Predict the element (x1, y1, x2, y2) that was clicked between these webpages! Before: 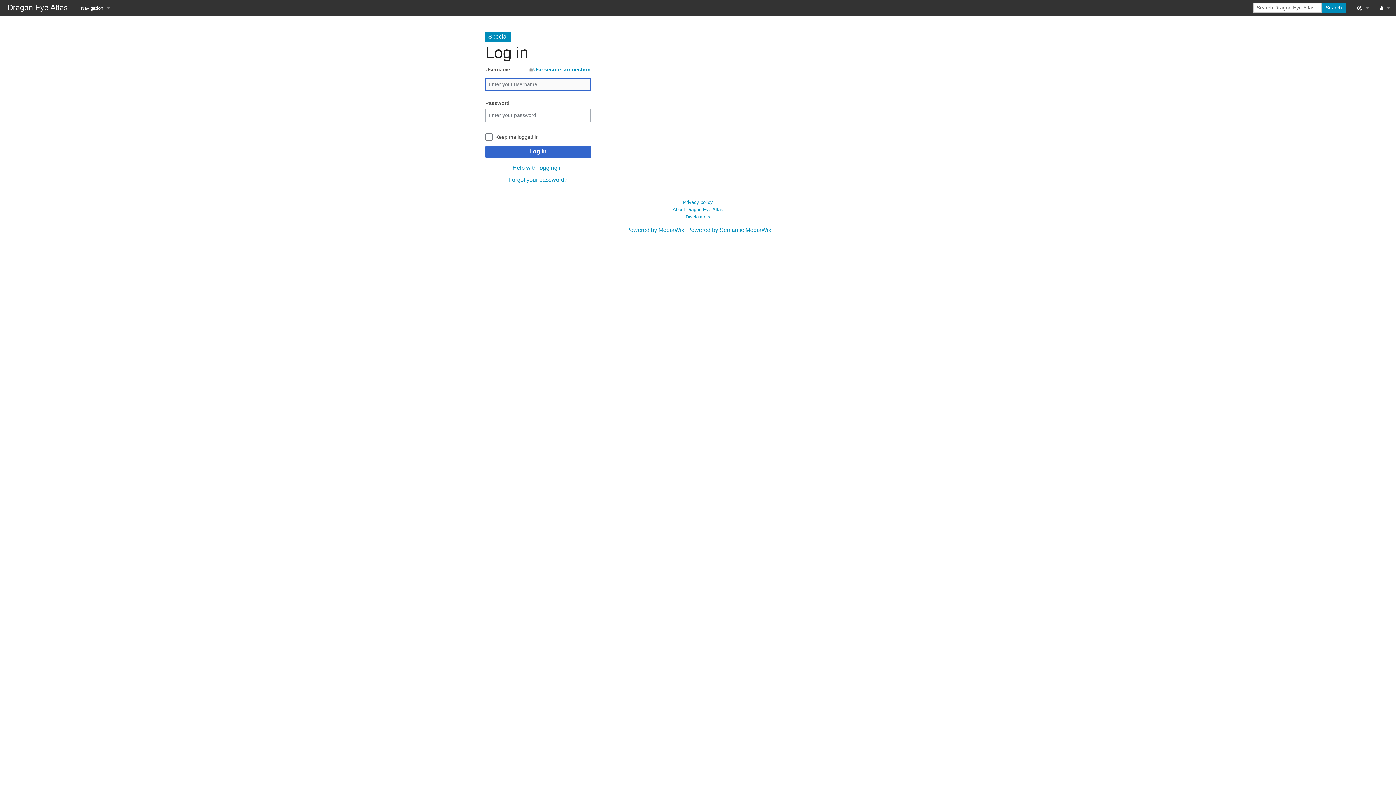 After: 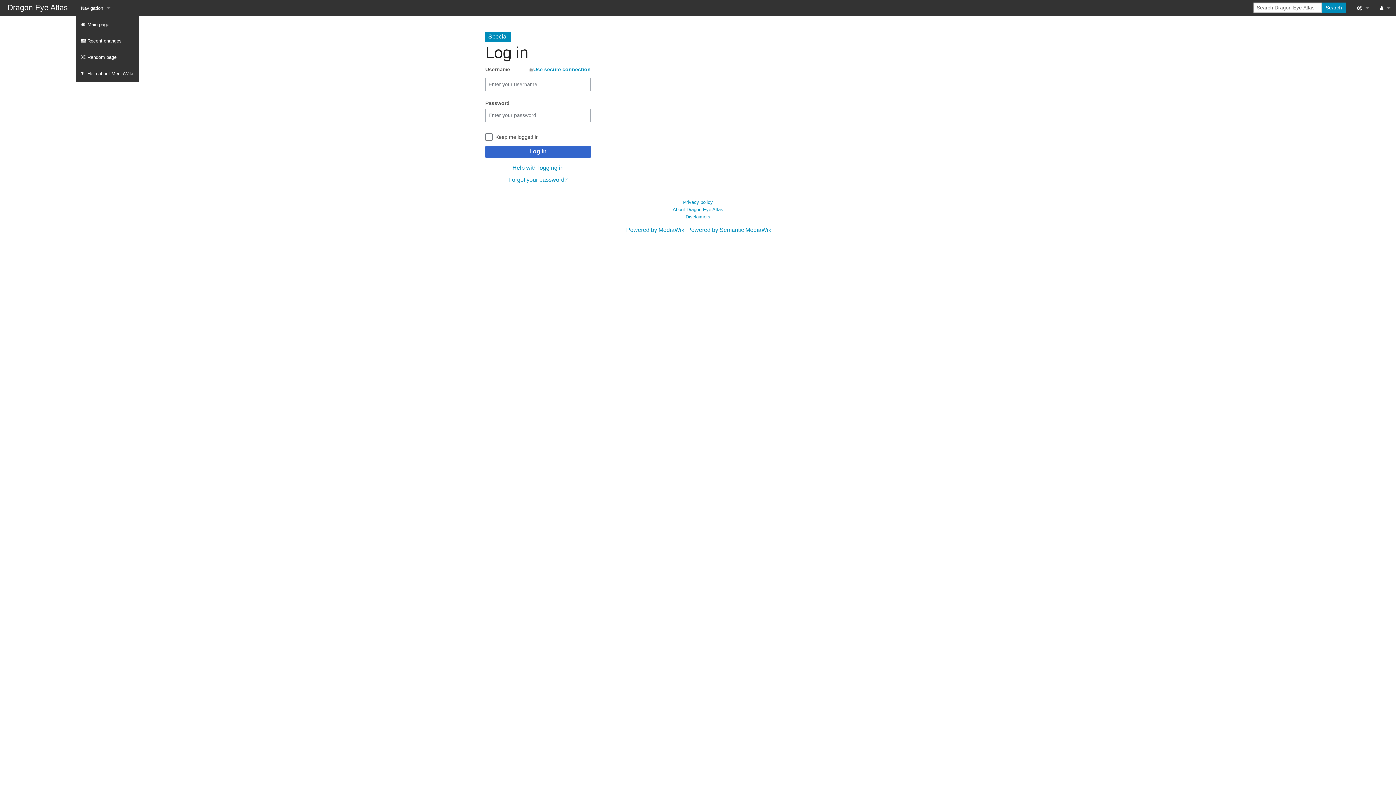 Action: label: Navigation bbox: (75, 0, 115, 16)